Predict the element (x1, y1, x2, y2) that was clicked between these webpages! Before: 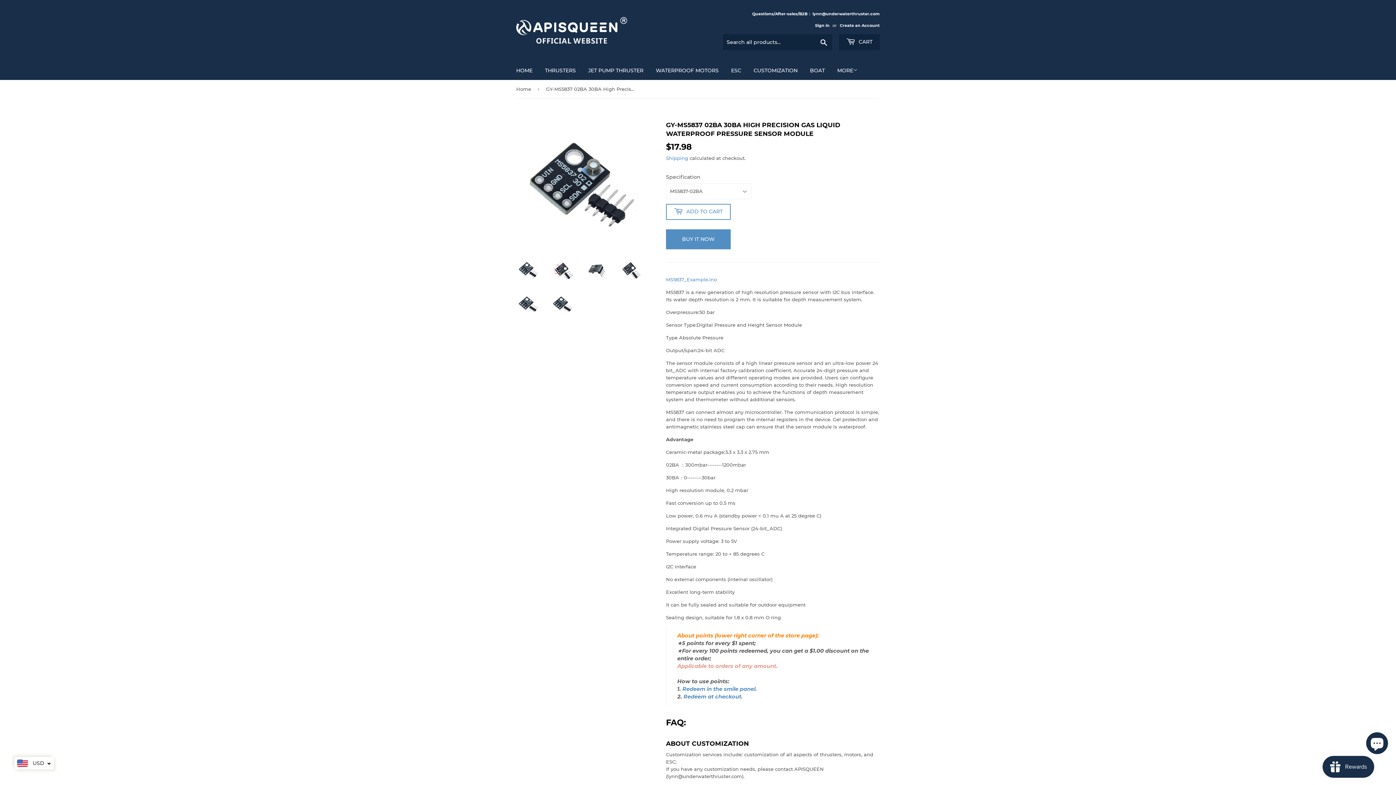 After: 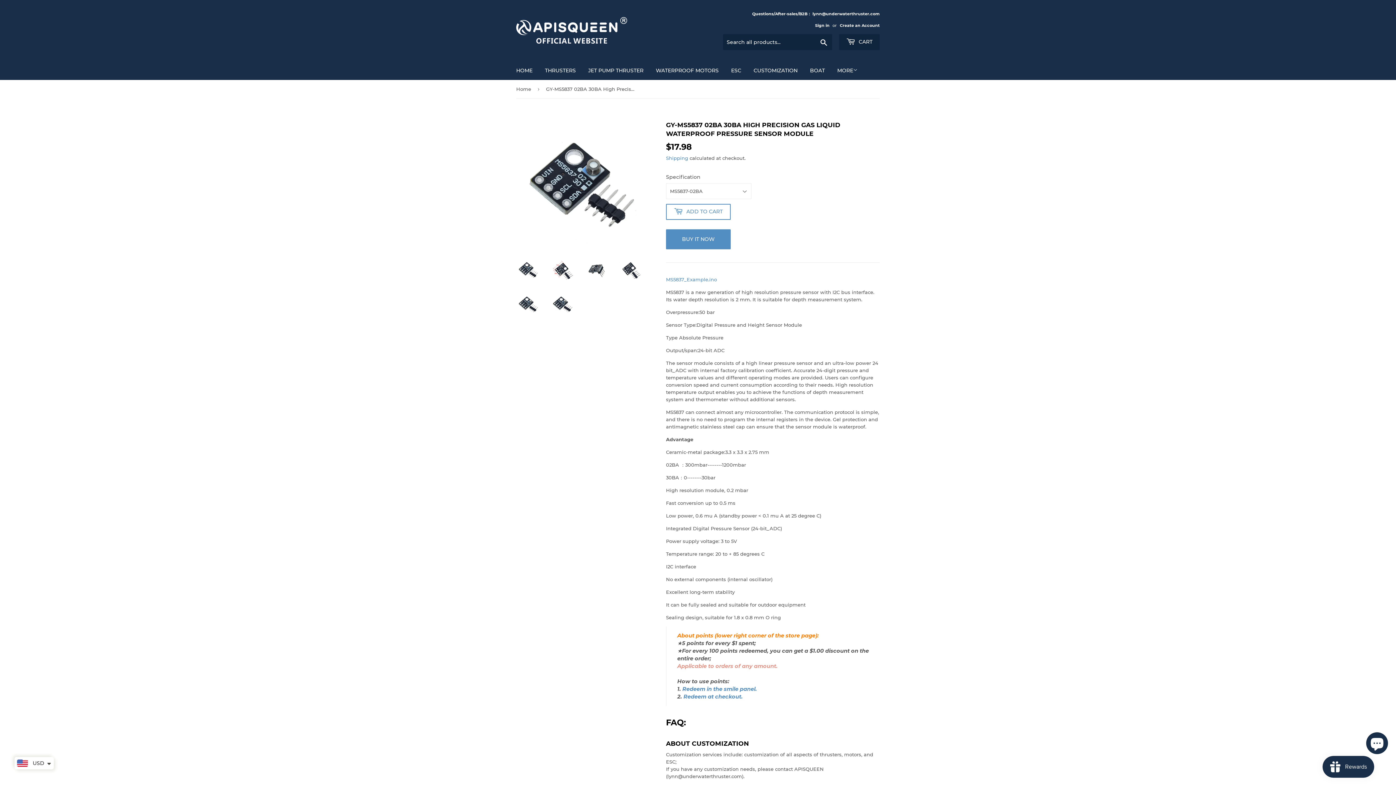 Action: bbox: (516, 292, 539, 315)